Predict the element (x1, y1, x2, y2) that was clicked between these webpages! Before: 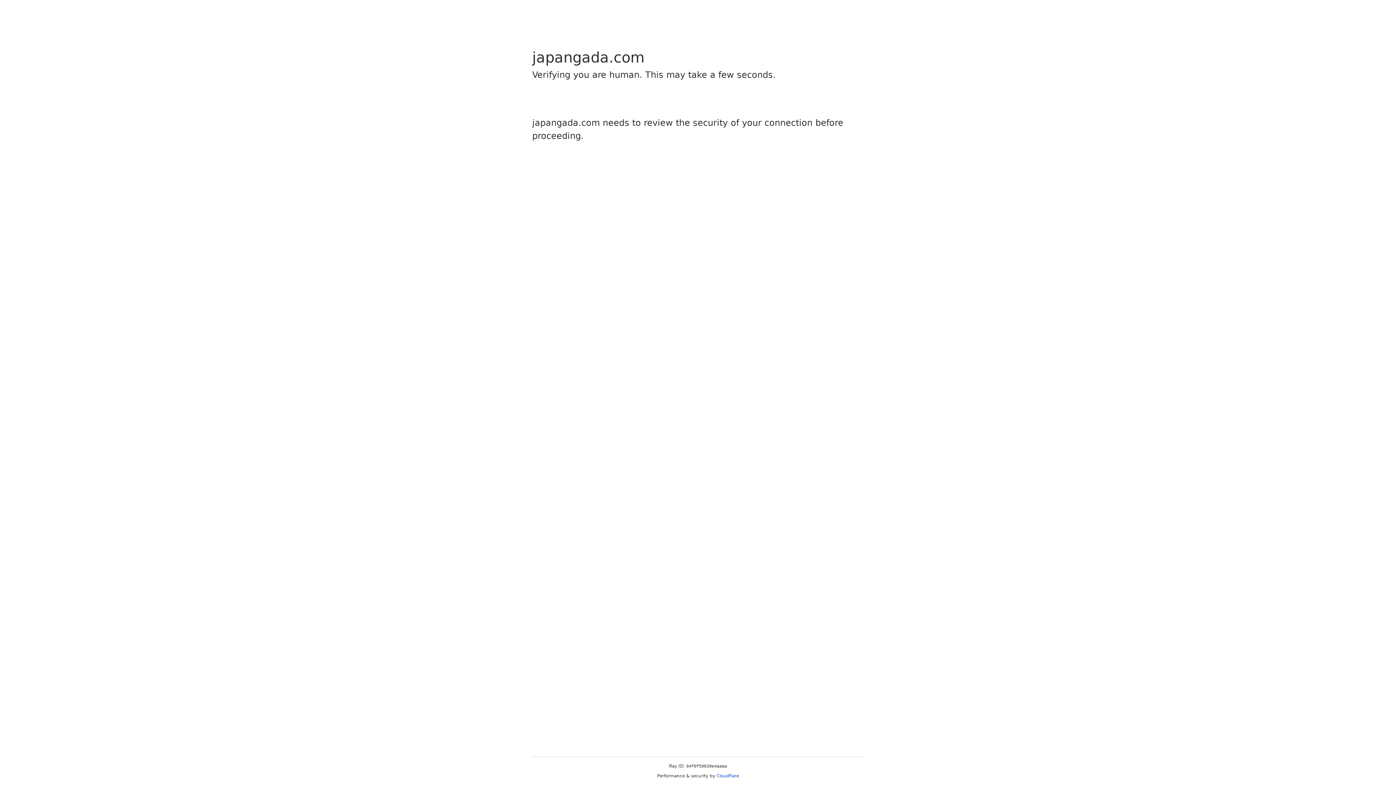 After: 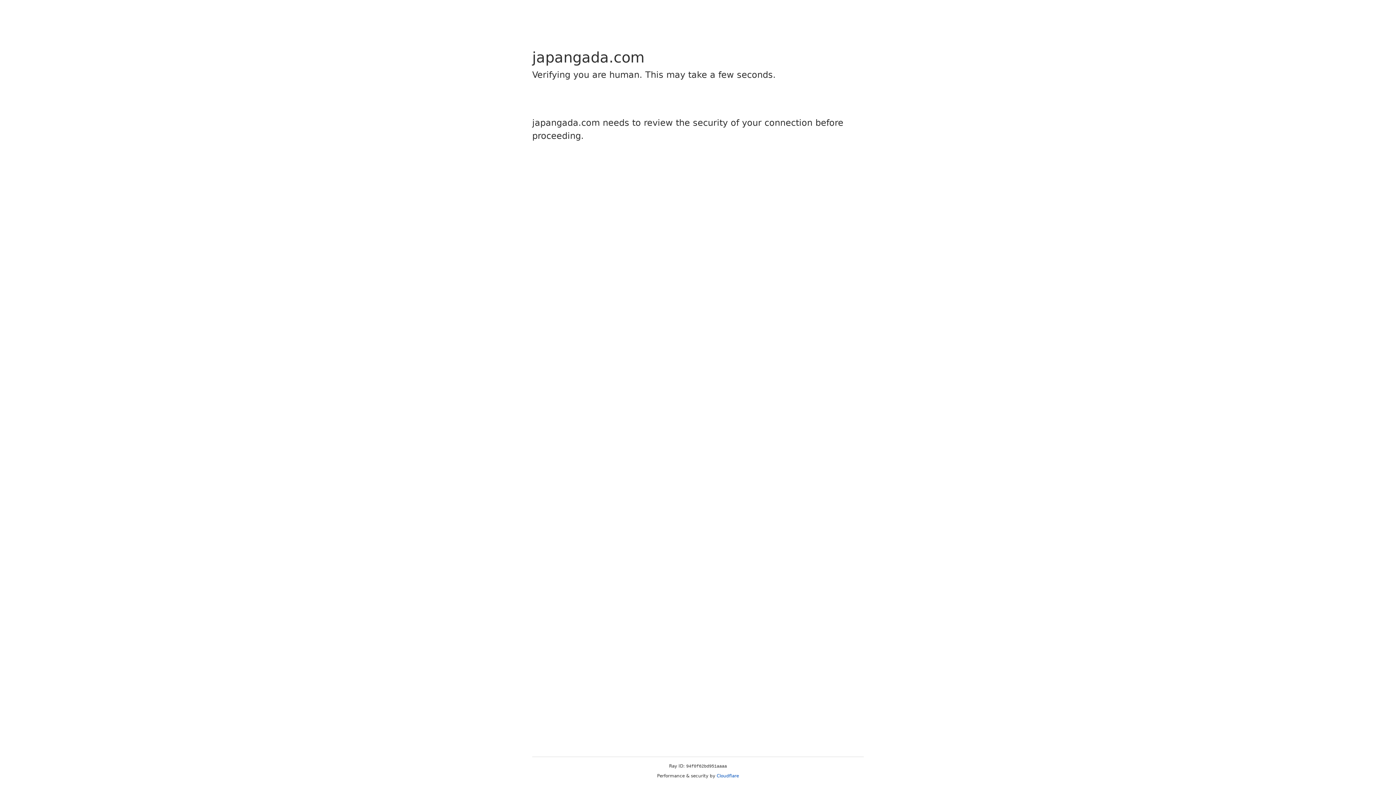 Action: label: Cloudflare bbox: (716, 773, 739, 778)